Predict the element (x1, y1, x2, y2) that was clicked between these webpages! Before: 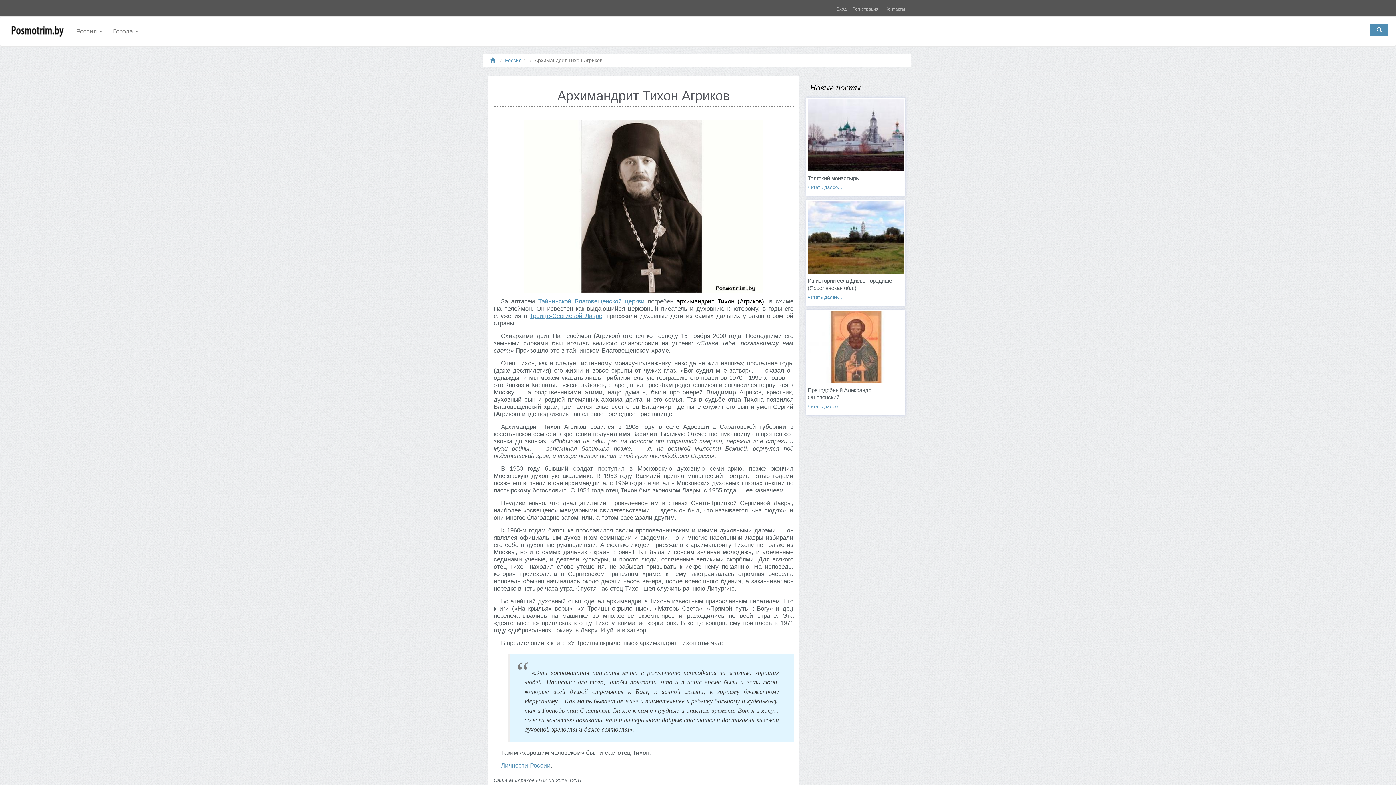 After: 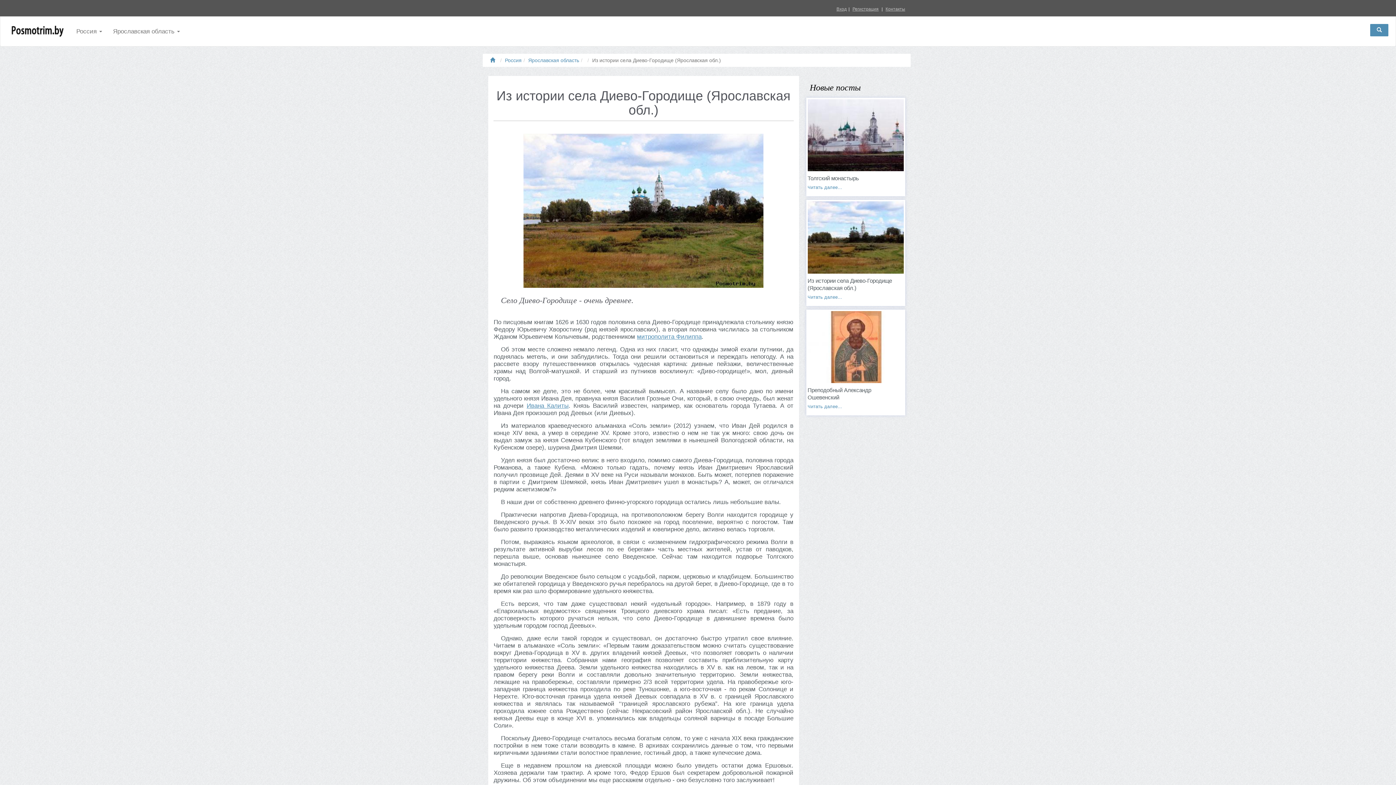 Action: bbox: (807, 294, 842, 299) label: Читать далее...